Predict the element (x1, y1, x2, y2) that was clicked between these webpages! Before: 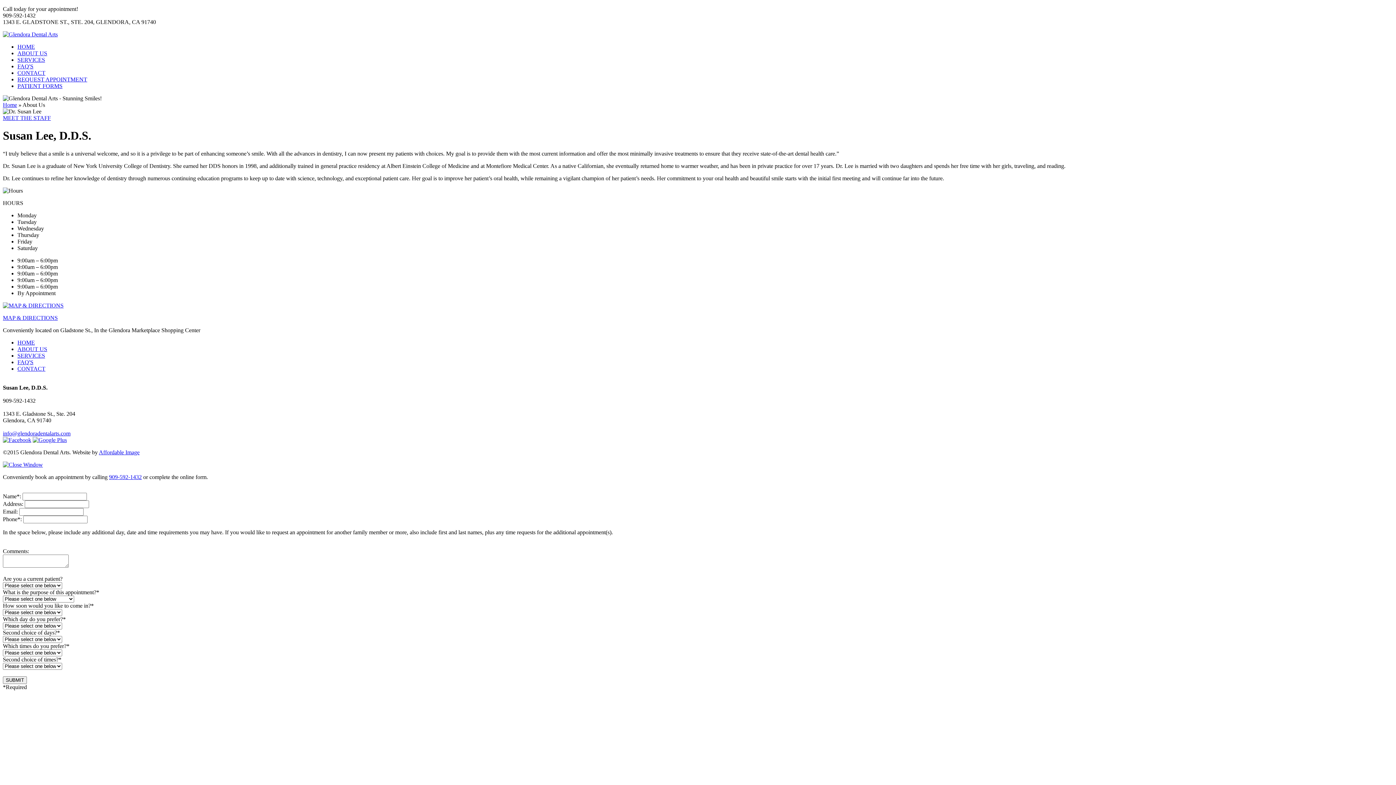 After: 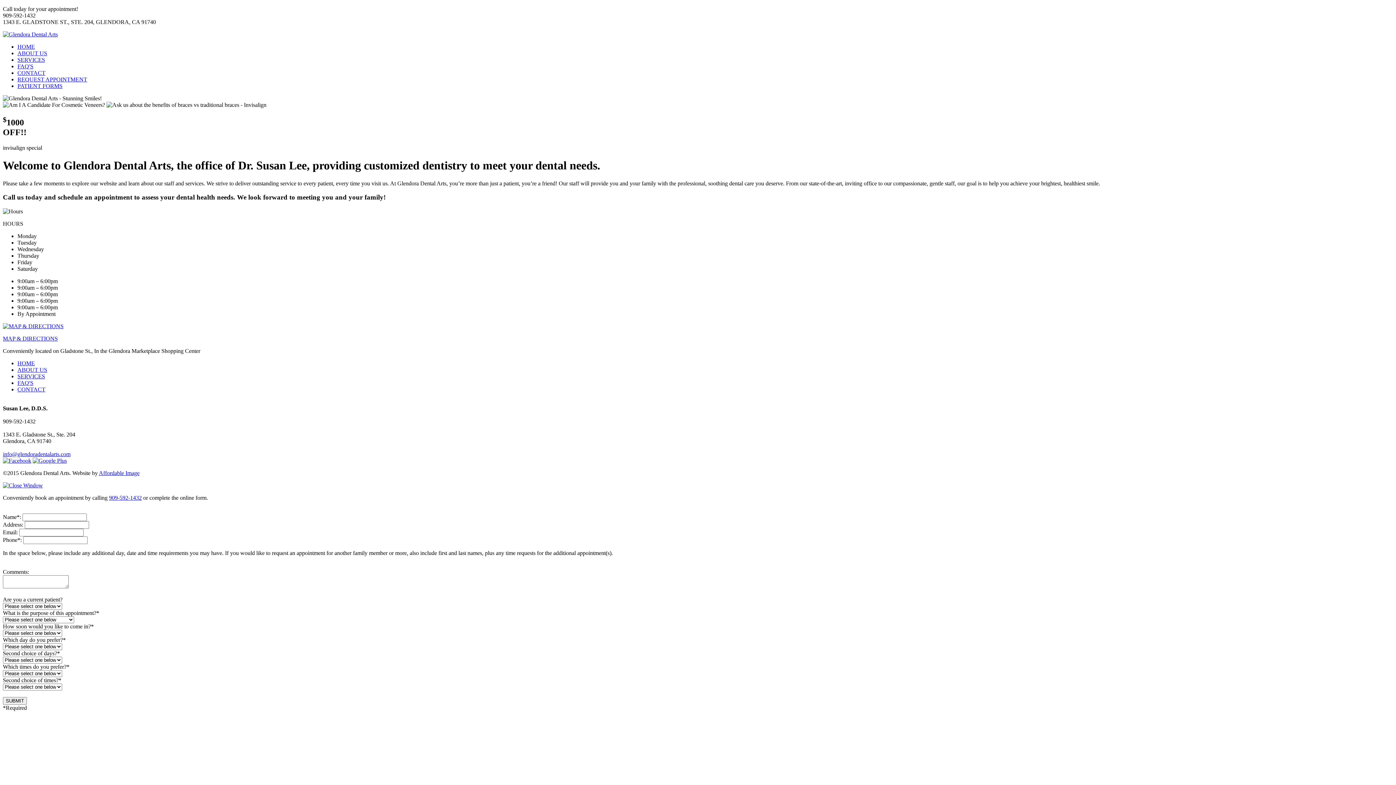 Action: bbox: (2, 31, 57, 37)